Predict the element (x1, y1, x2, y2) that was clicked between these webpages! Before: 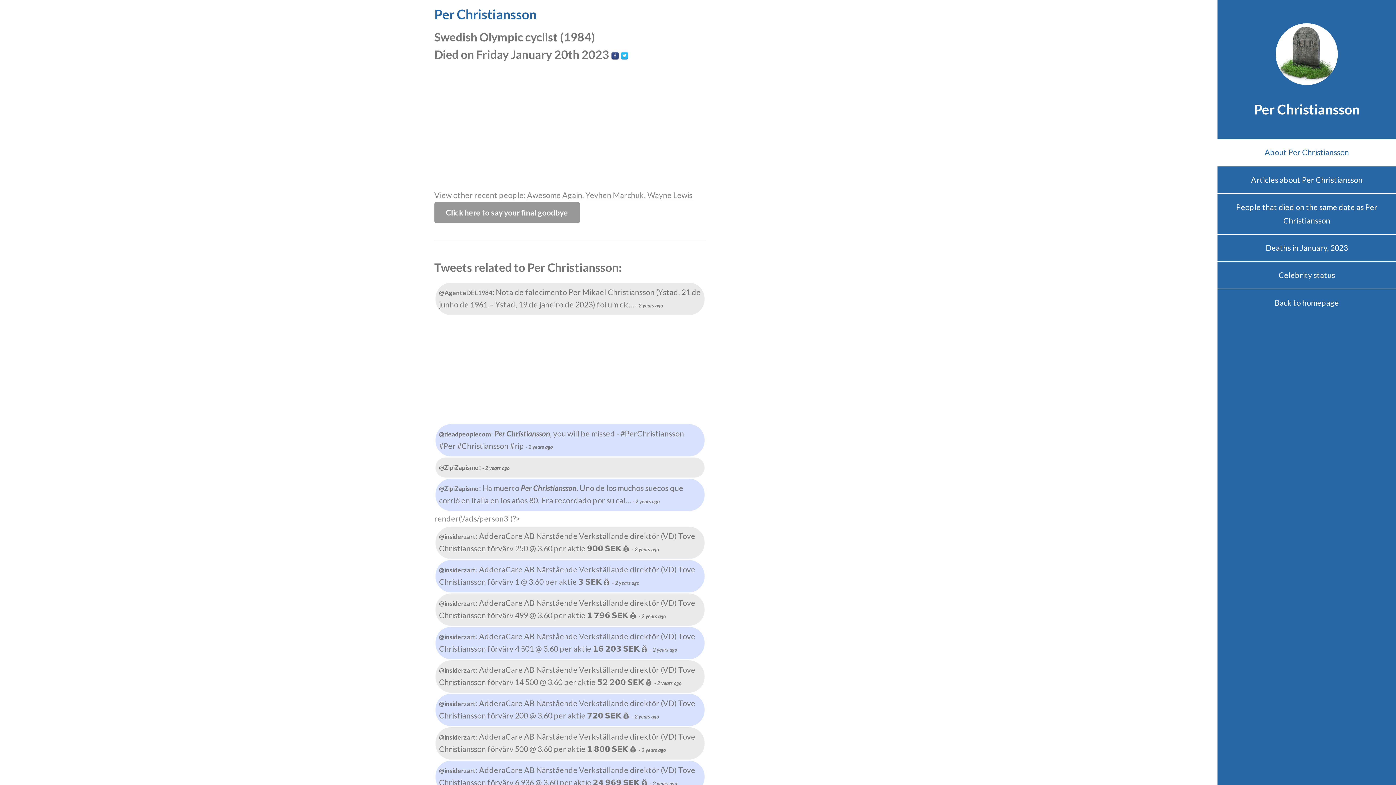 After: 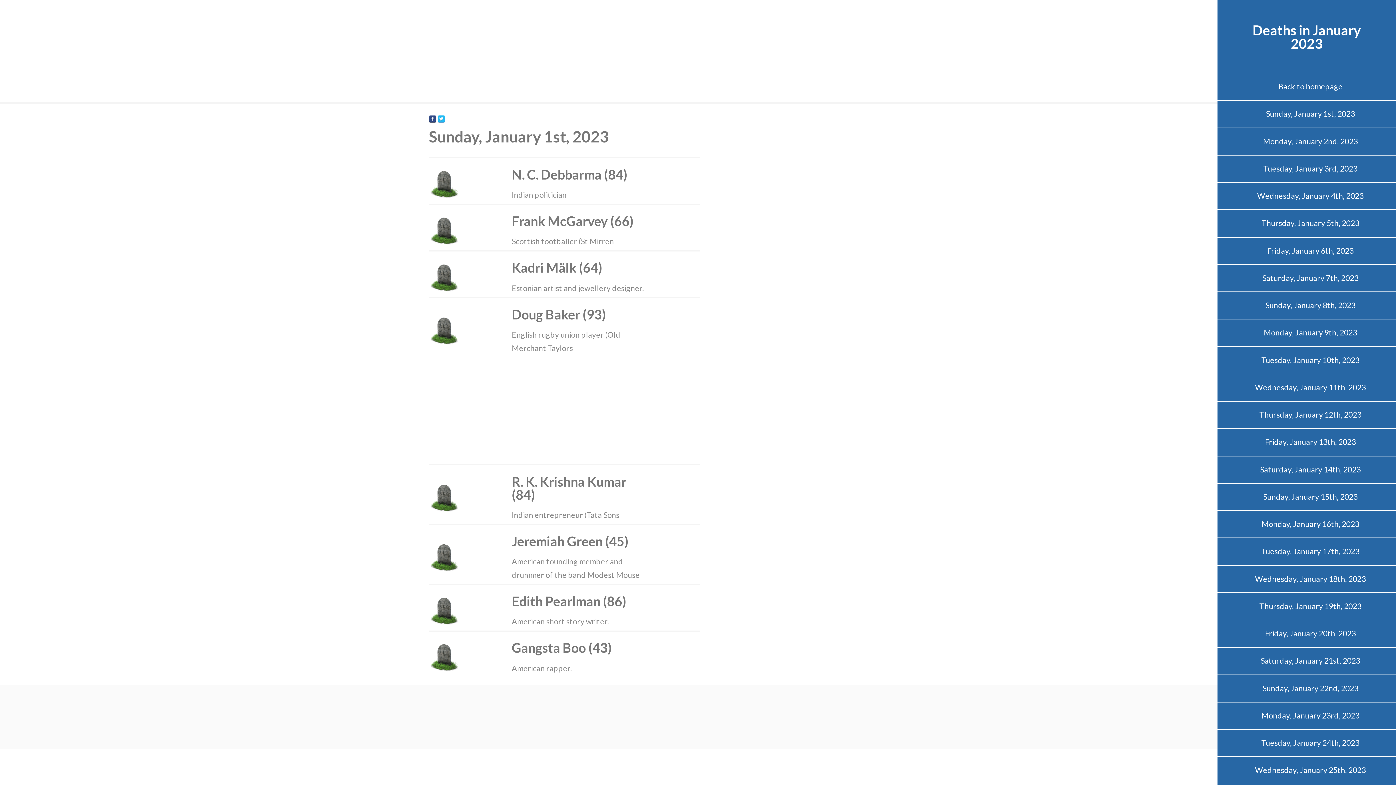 Action: bbox: (1217, 234, 1396, 261) label: Deaths in January, 2023